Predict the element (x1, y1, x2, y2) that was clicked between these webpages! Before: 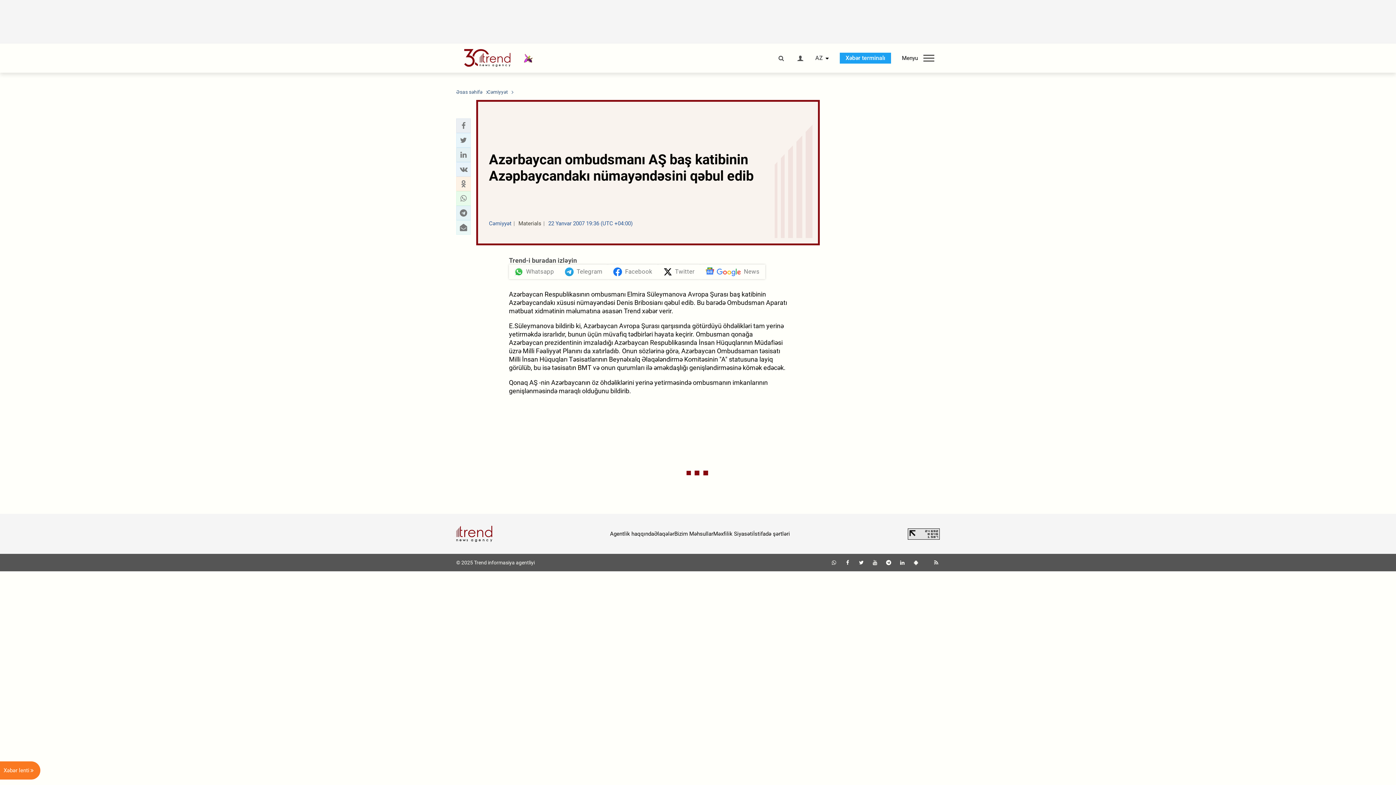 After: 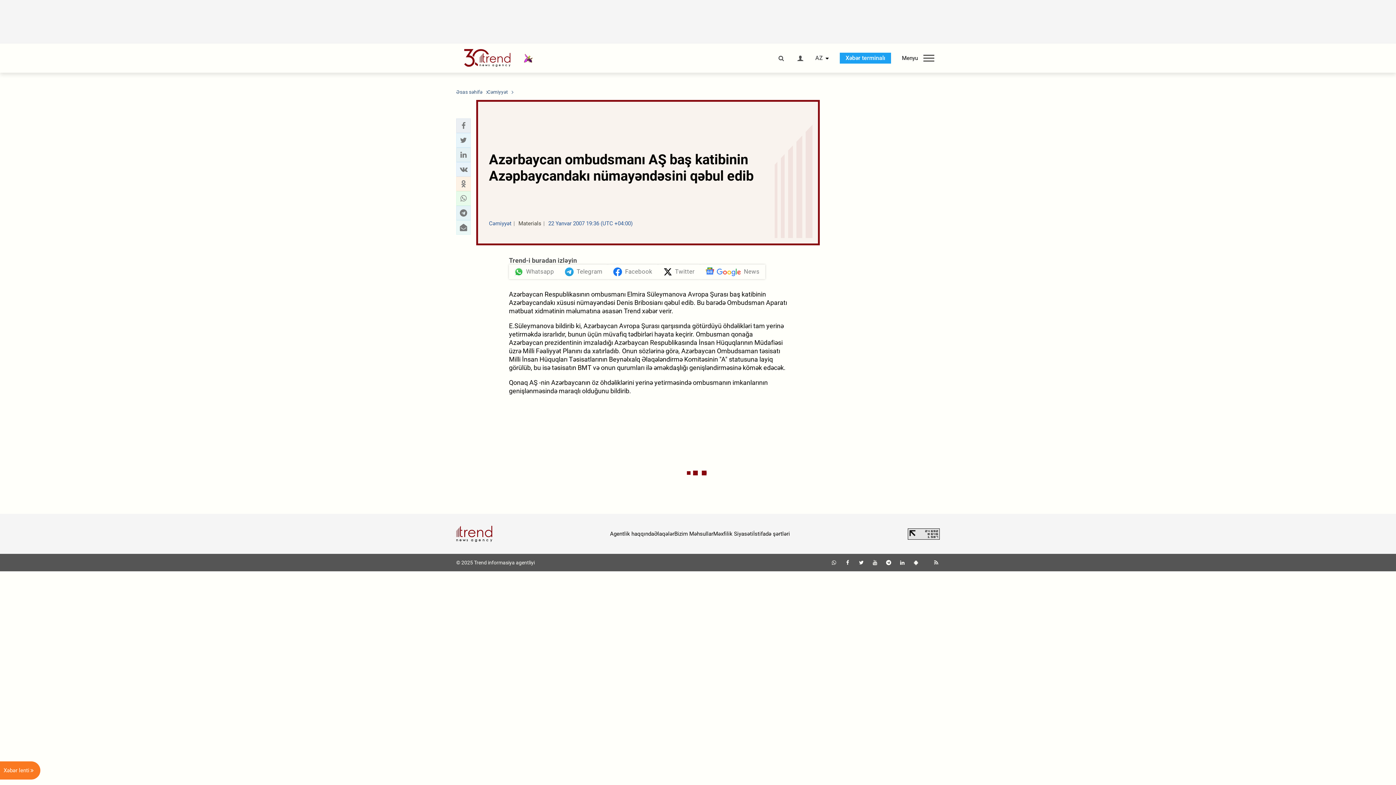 Action: bbox: (898, 560, 906, 565)